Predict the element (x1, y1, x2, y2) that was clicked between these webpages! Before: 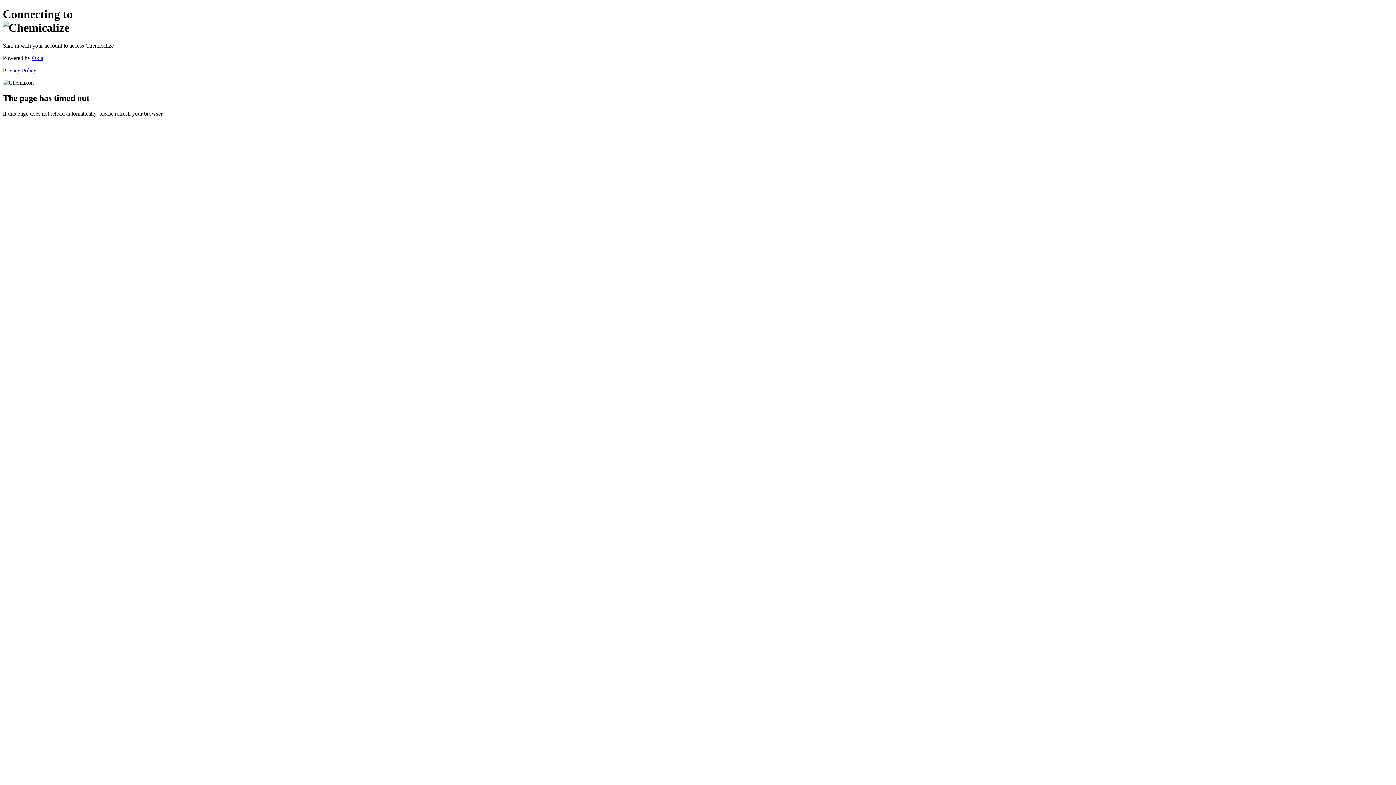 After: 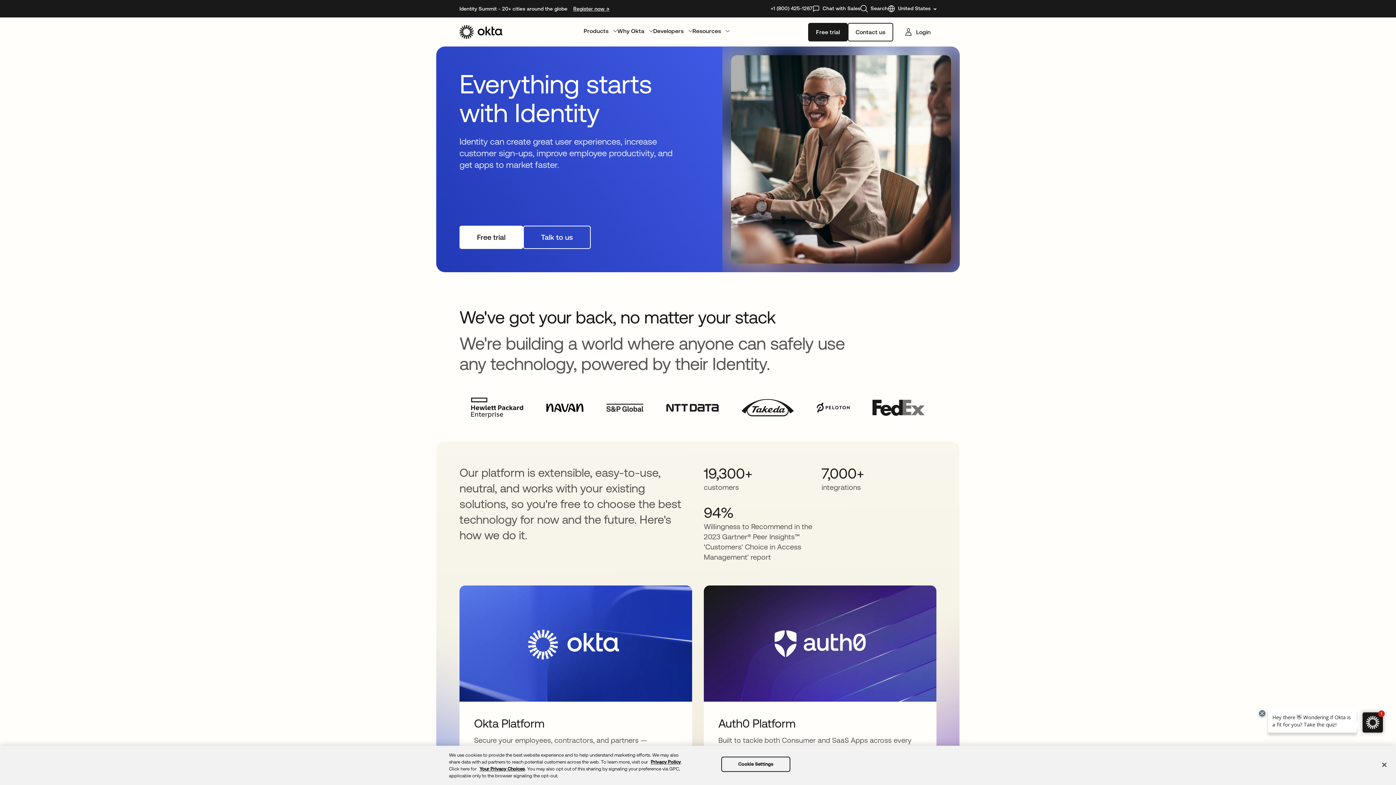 Action: bbox: (32, 54, 43, 61) label: Okta